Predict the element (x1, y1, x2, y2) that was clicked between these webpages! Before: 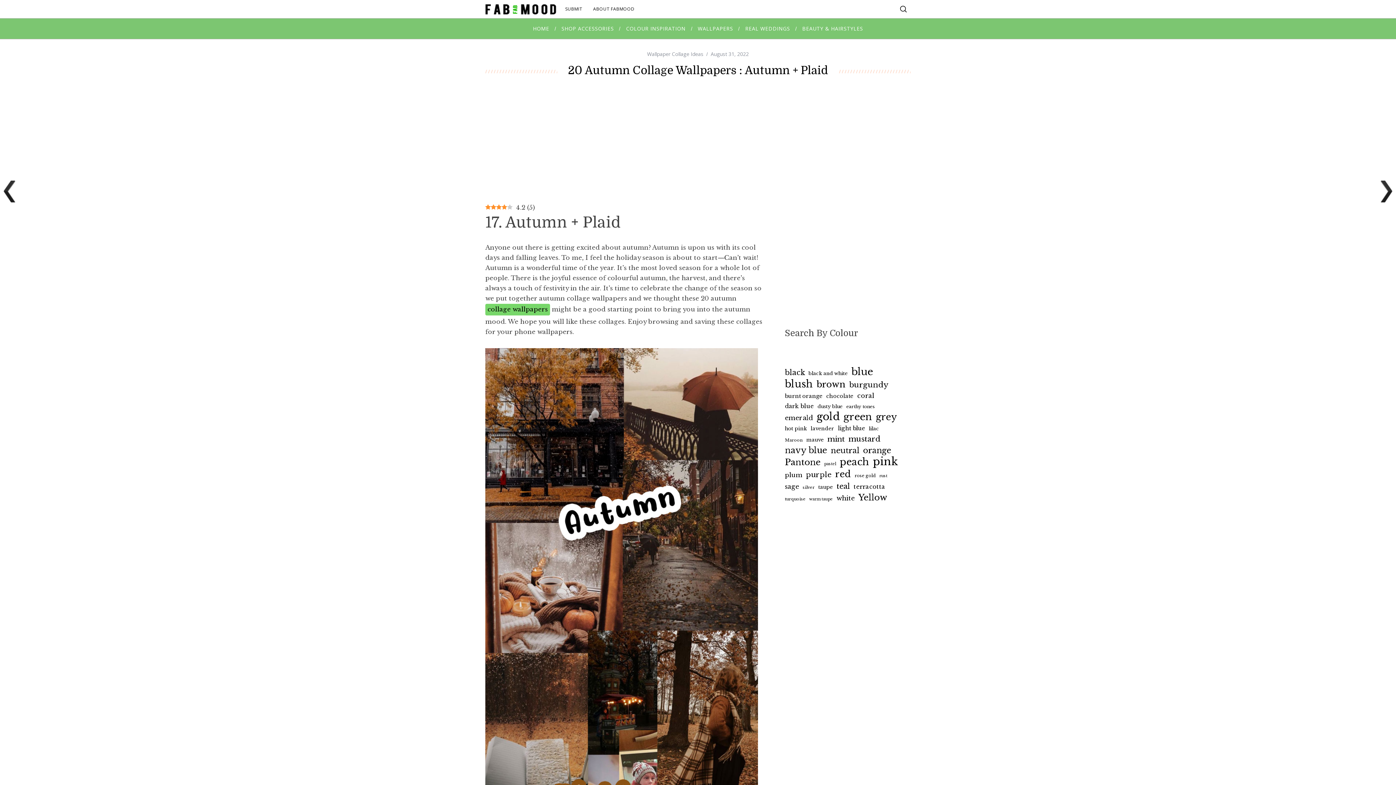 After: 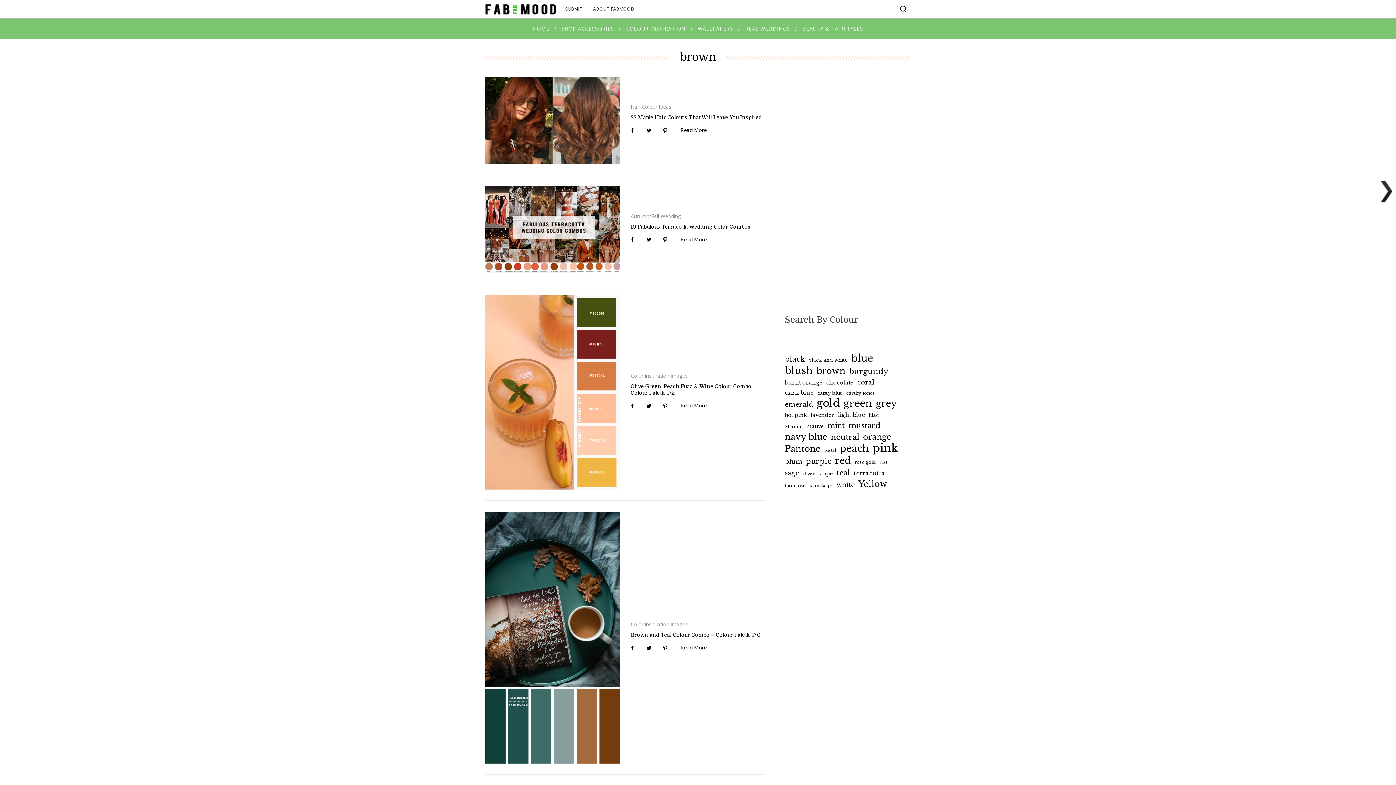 Action: label: brown (65 items) bbox: (816, 379, 845, 389)